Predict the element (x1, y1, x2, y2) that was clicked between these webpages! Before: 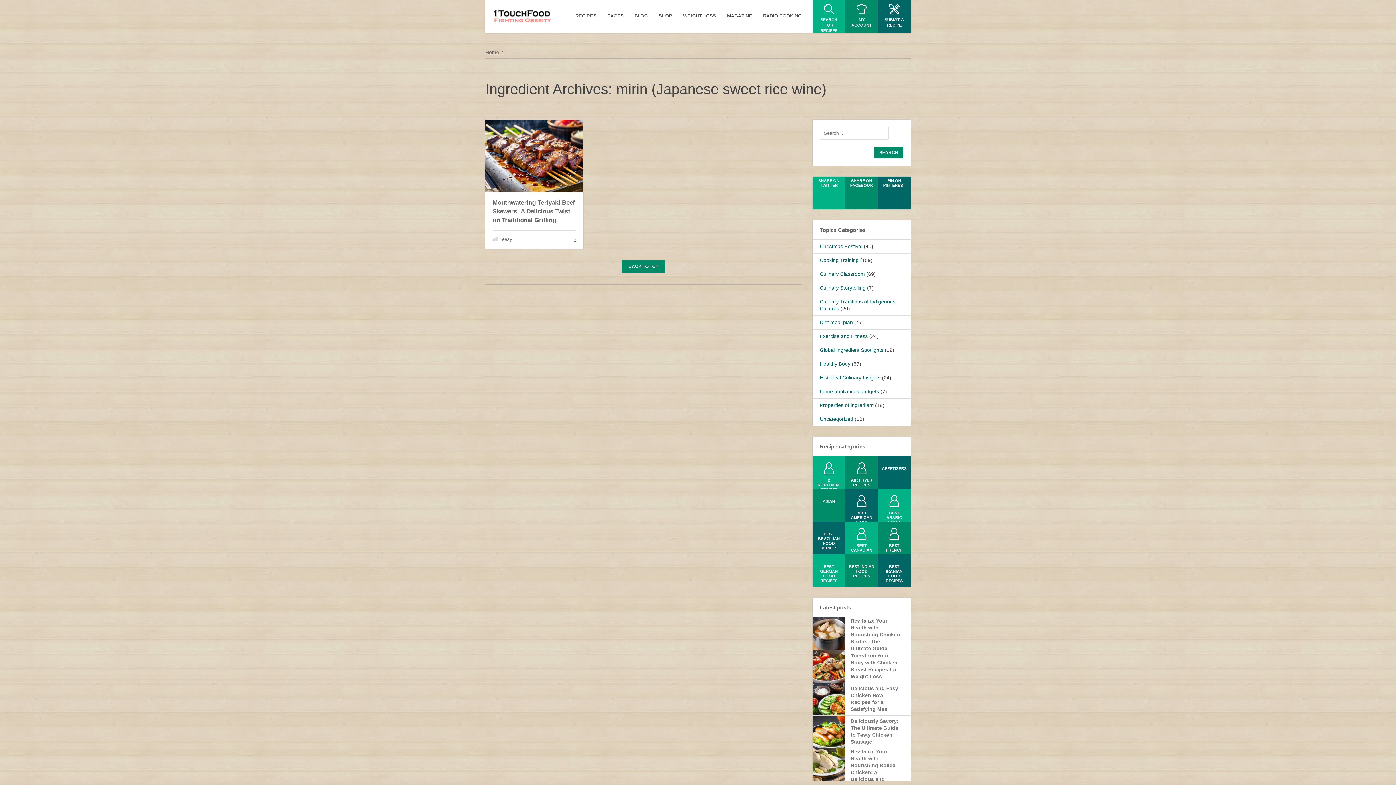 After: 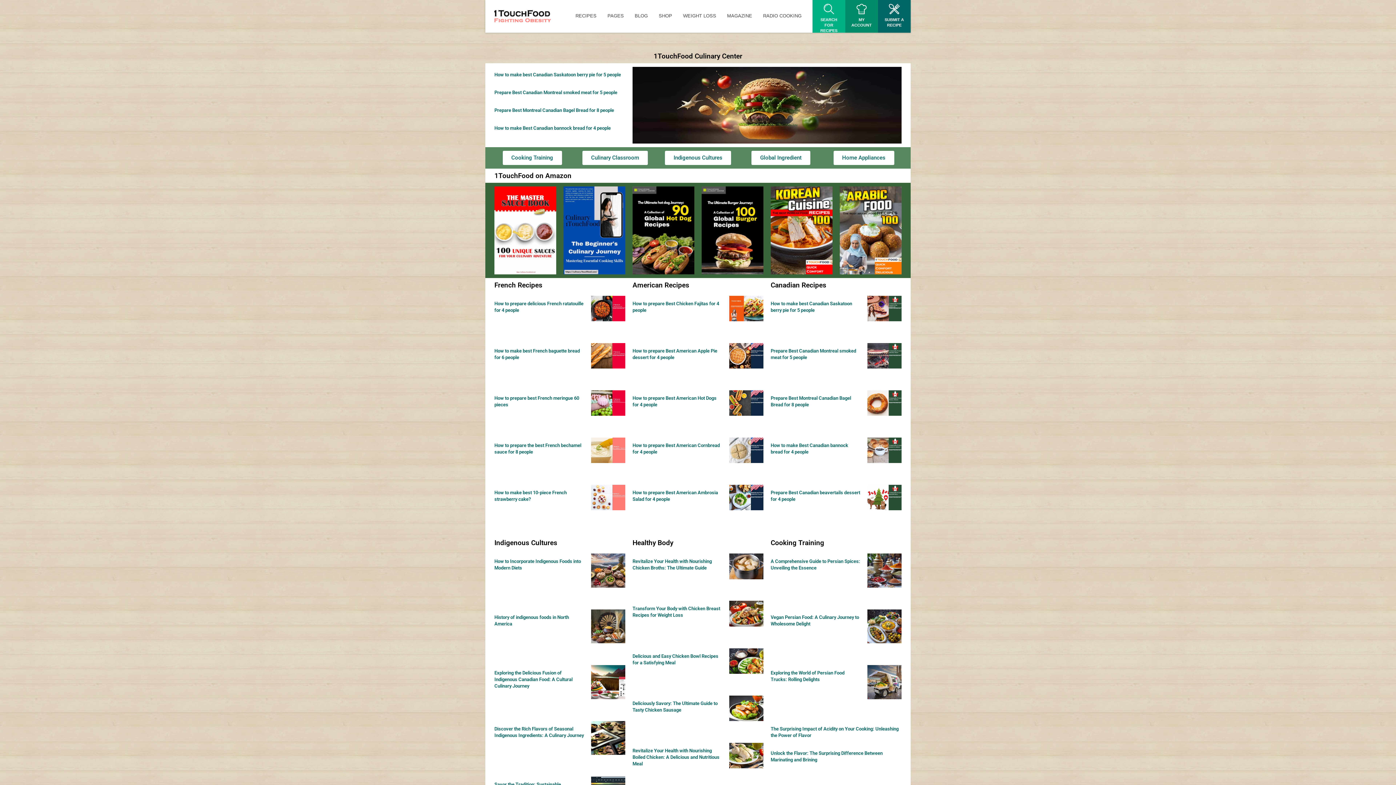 Action: bbox: (485, 49, 506, 55) label: Home